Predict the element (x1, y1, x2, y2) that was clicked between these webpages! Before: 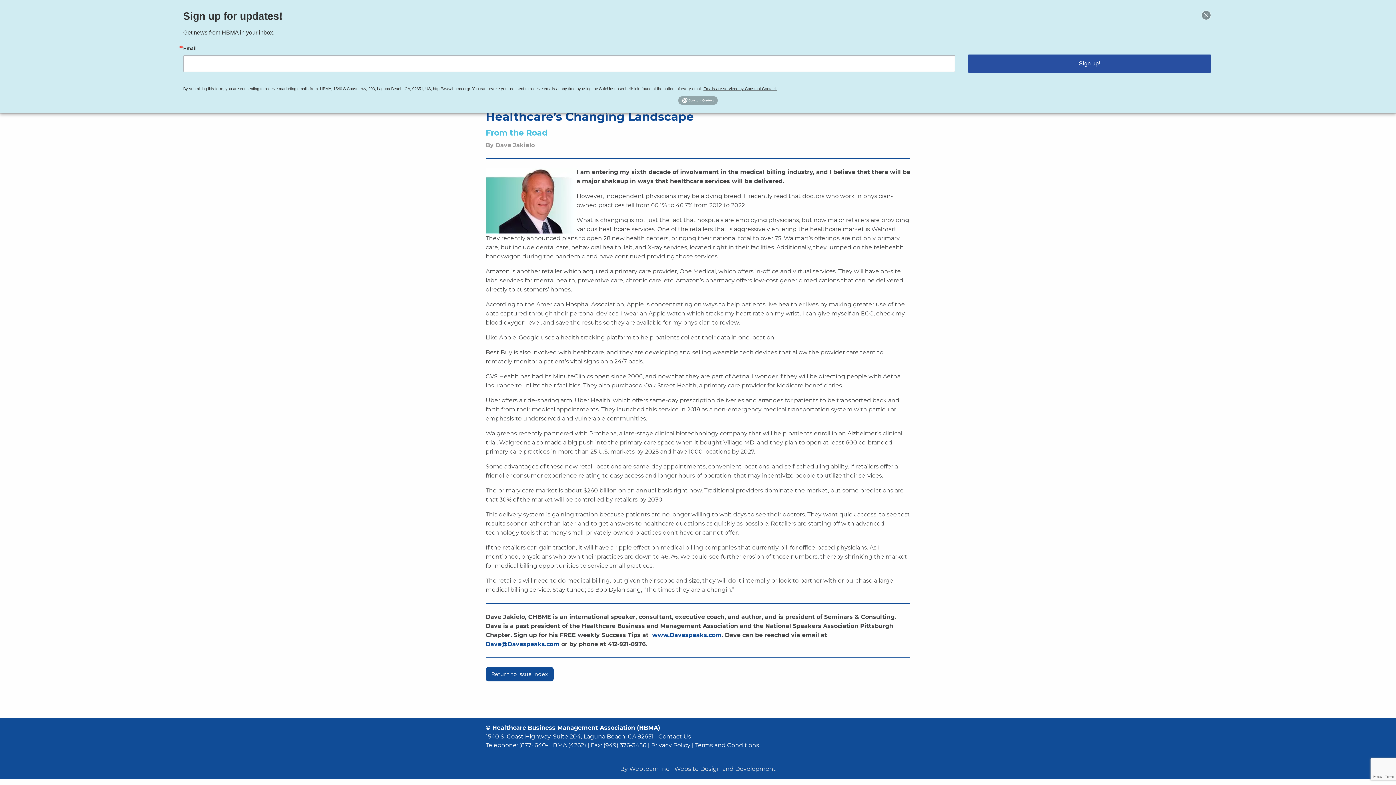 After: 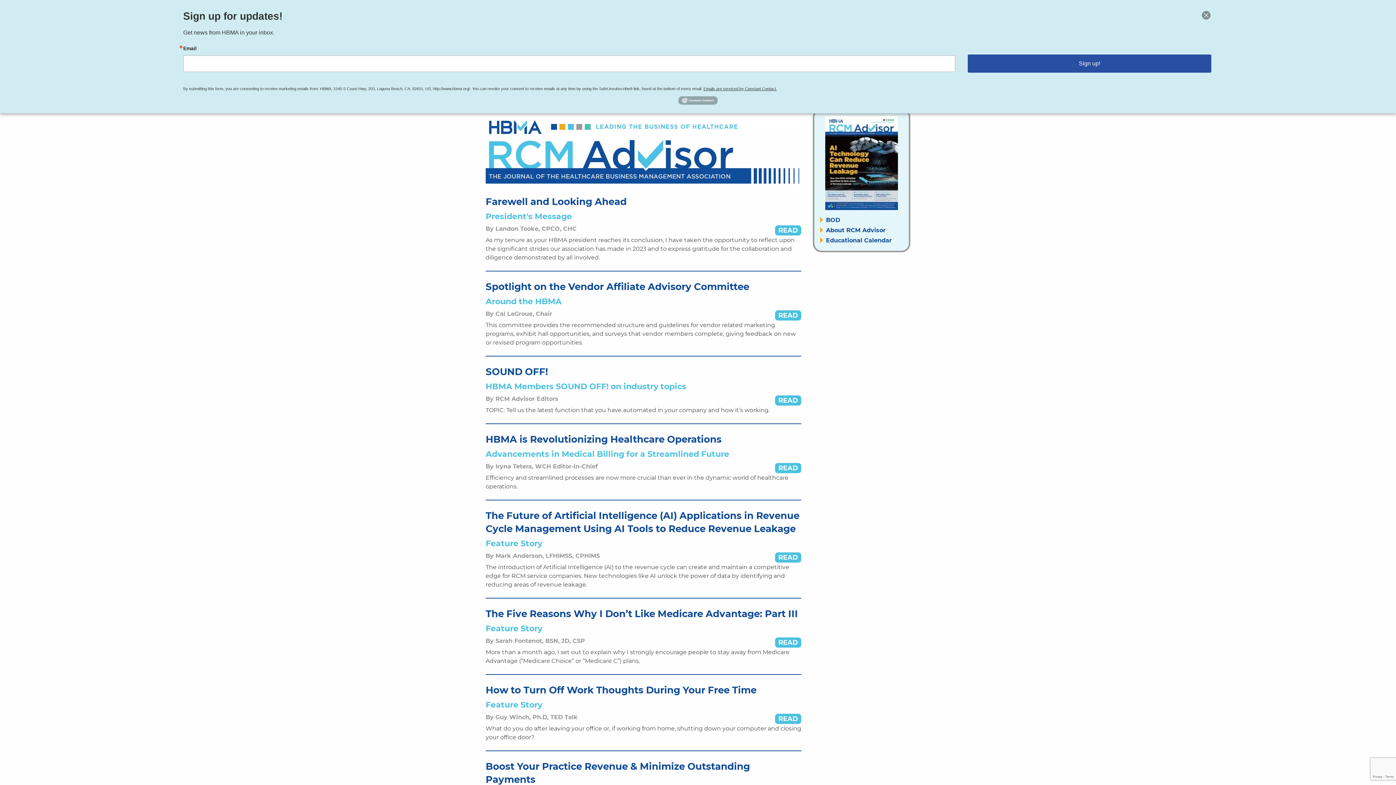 Action: label: Return to Issue Index bbox: (485, 667, 553, 681)